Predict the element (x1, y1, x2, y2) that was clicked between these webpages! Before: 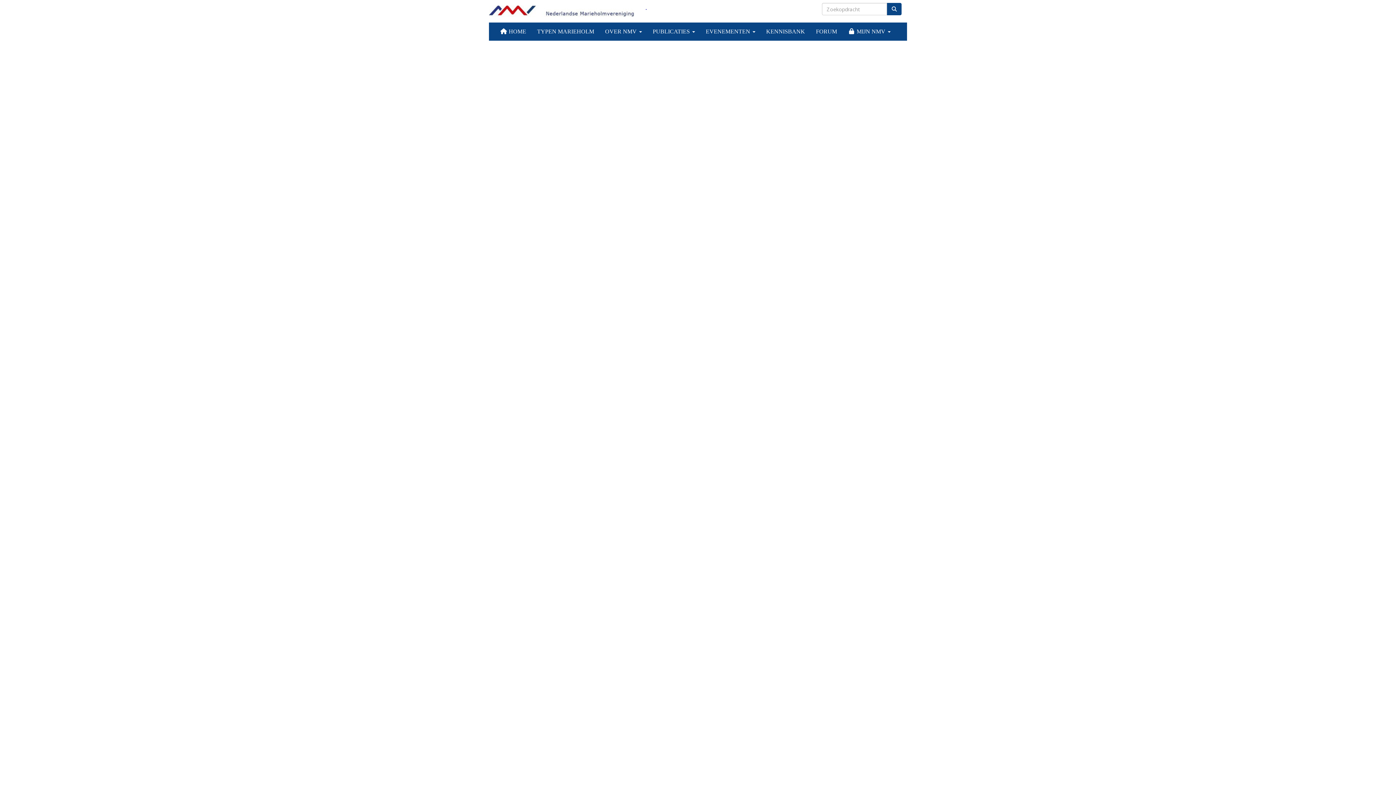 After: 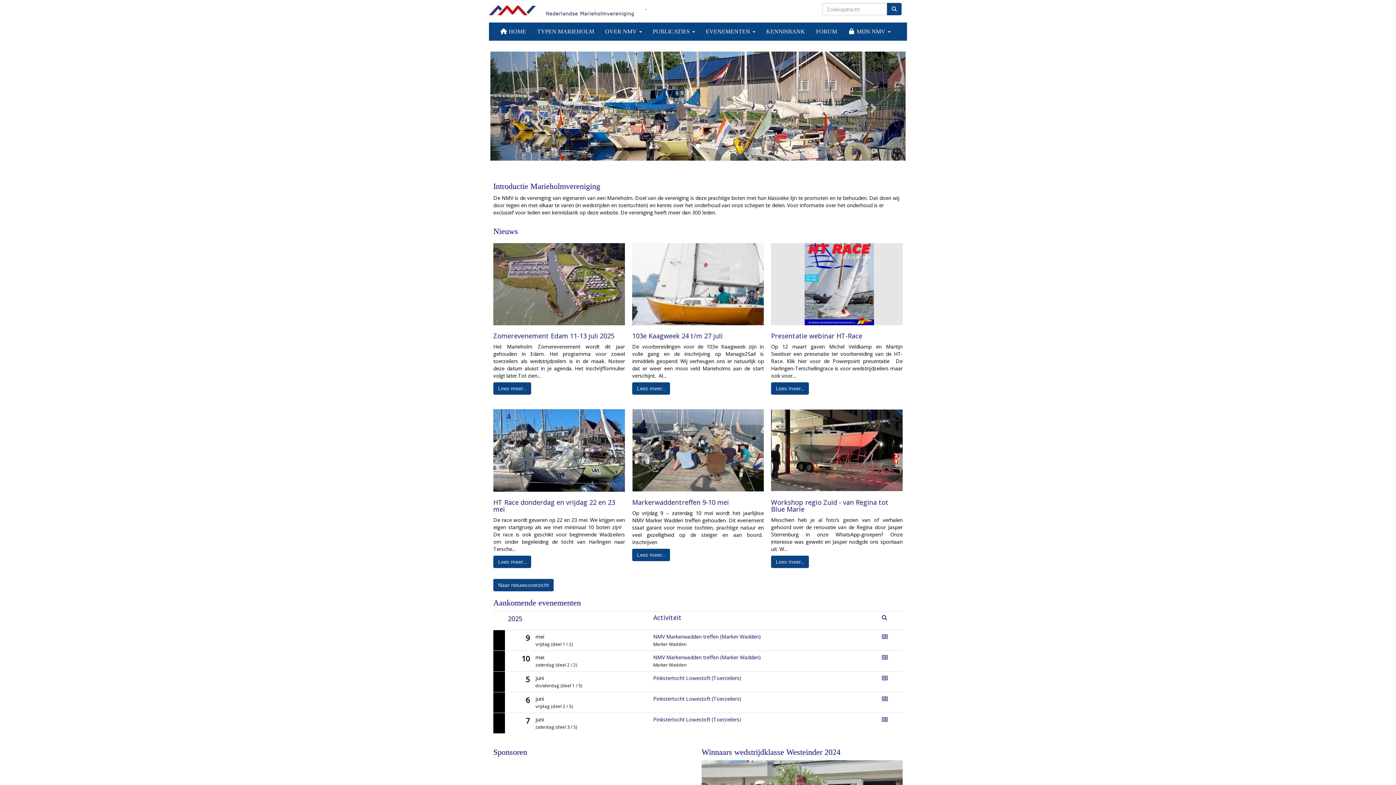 Action: bbox: (483, 0, 640, 22)